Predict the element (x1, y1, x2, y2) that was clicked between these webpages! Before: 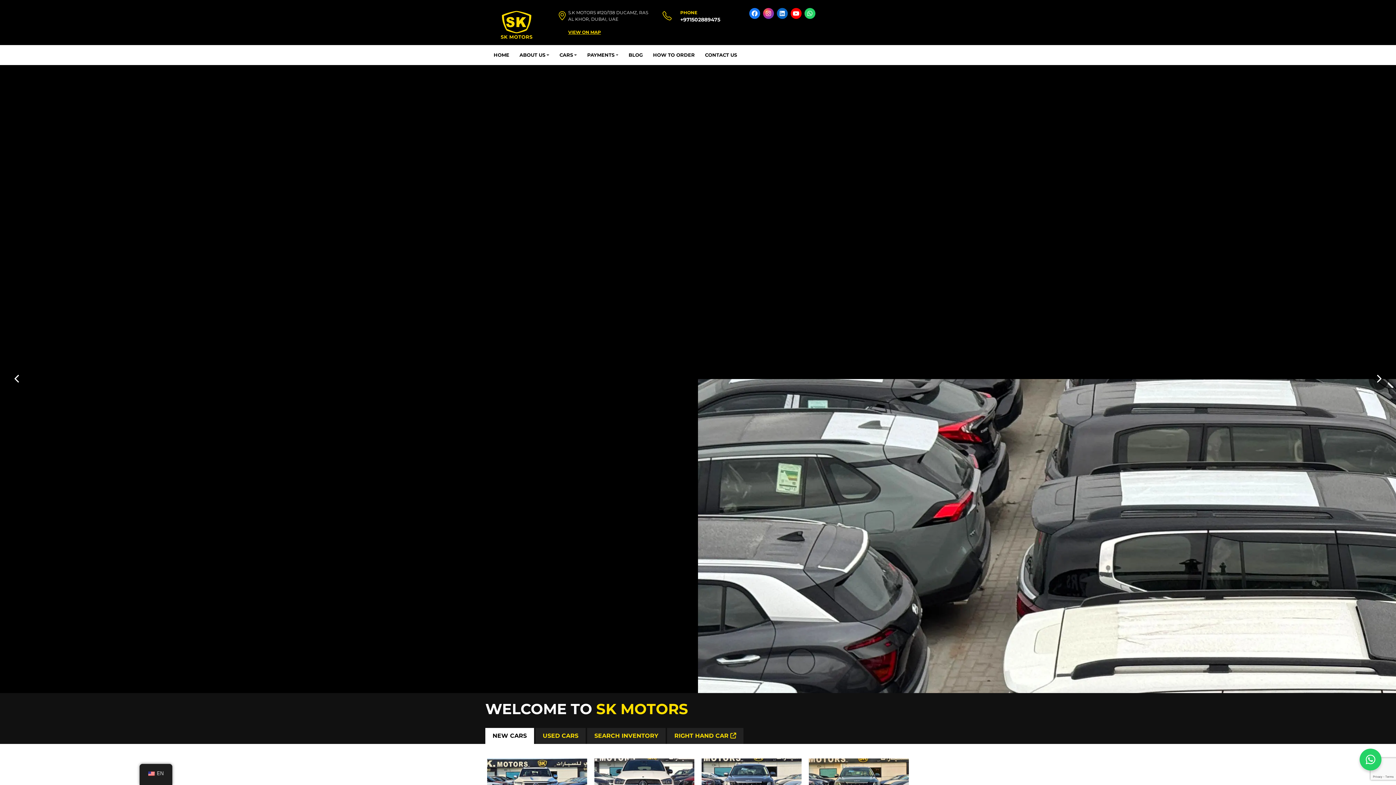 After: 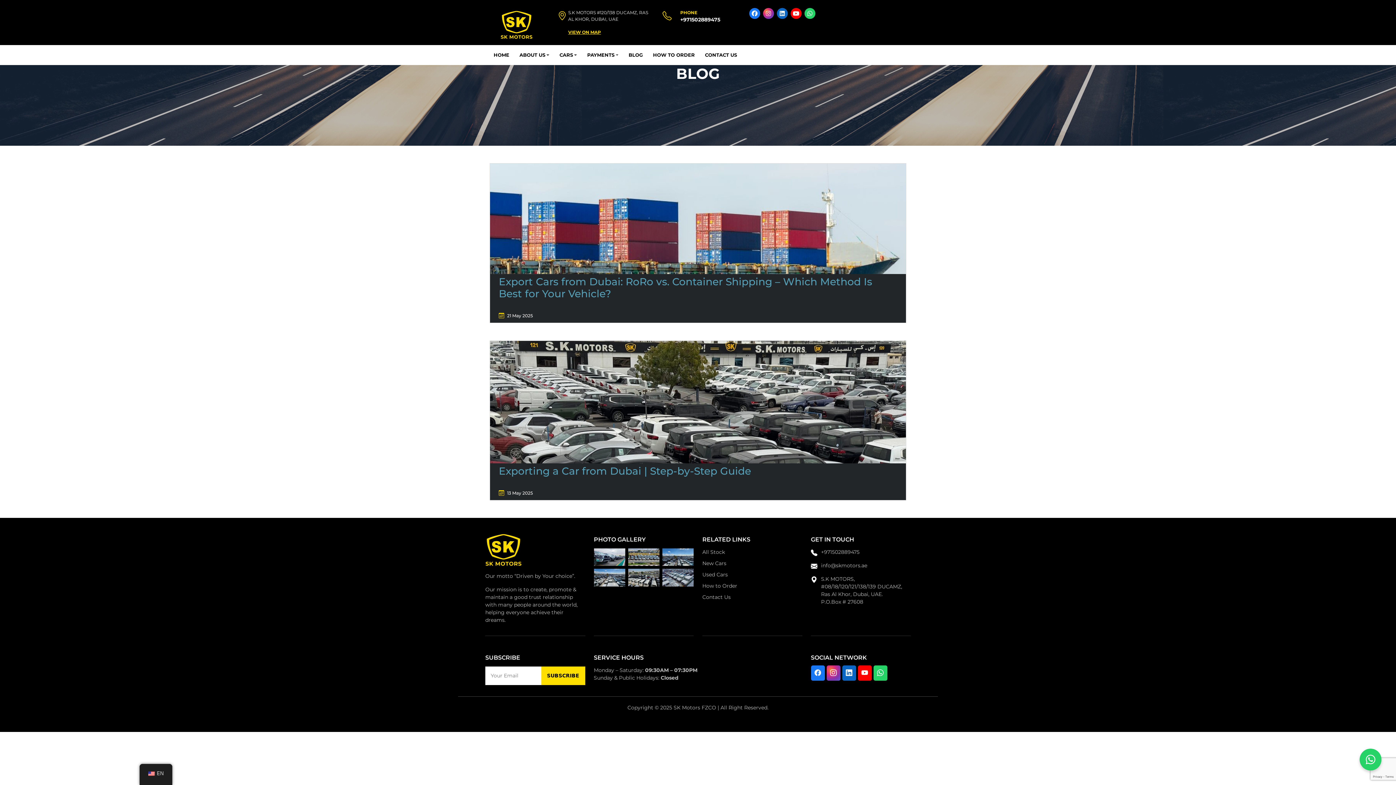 Action: label: BLOG bbox: (623, 45, 648, 65)